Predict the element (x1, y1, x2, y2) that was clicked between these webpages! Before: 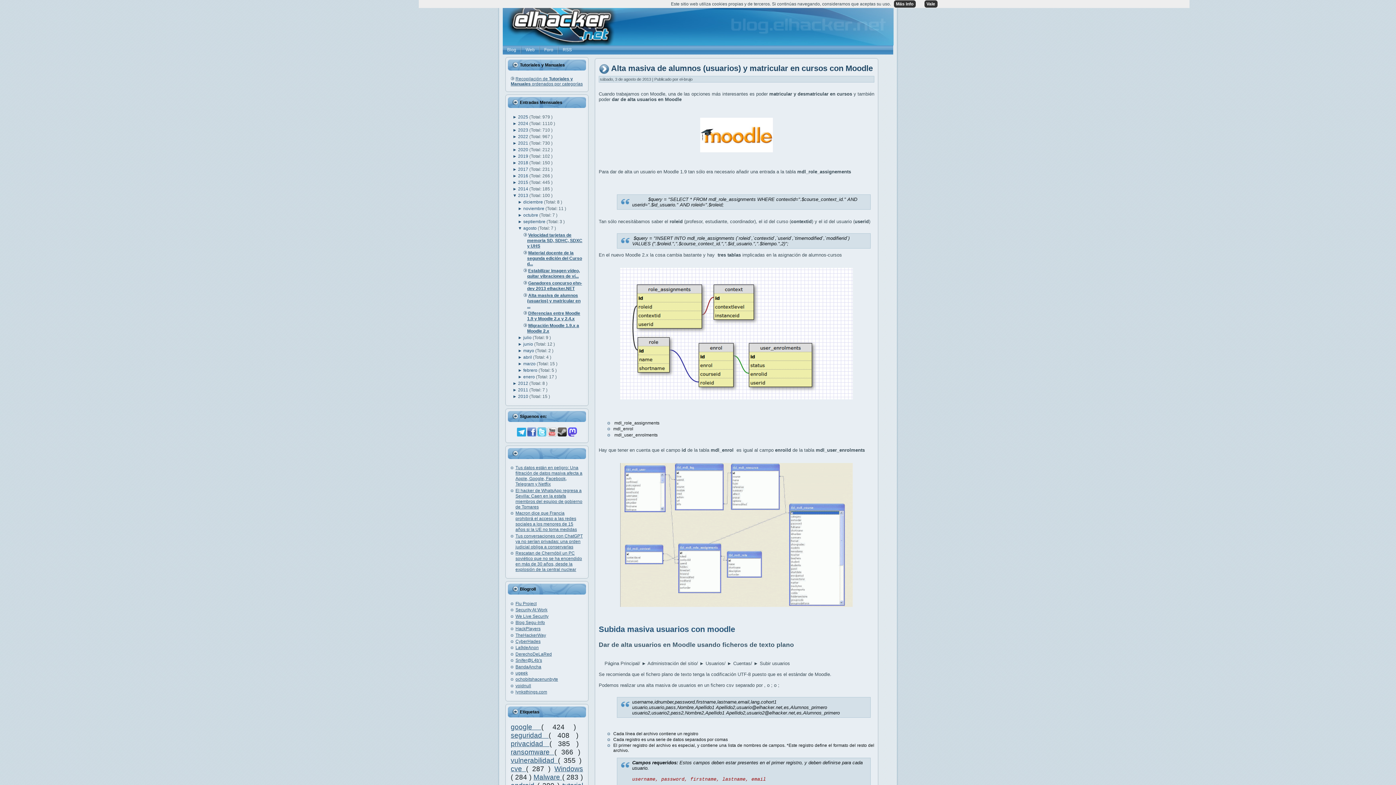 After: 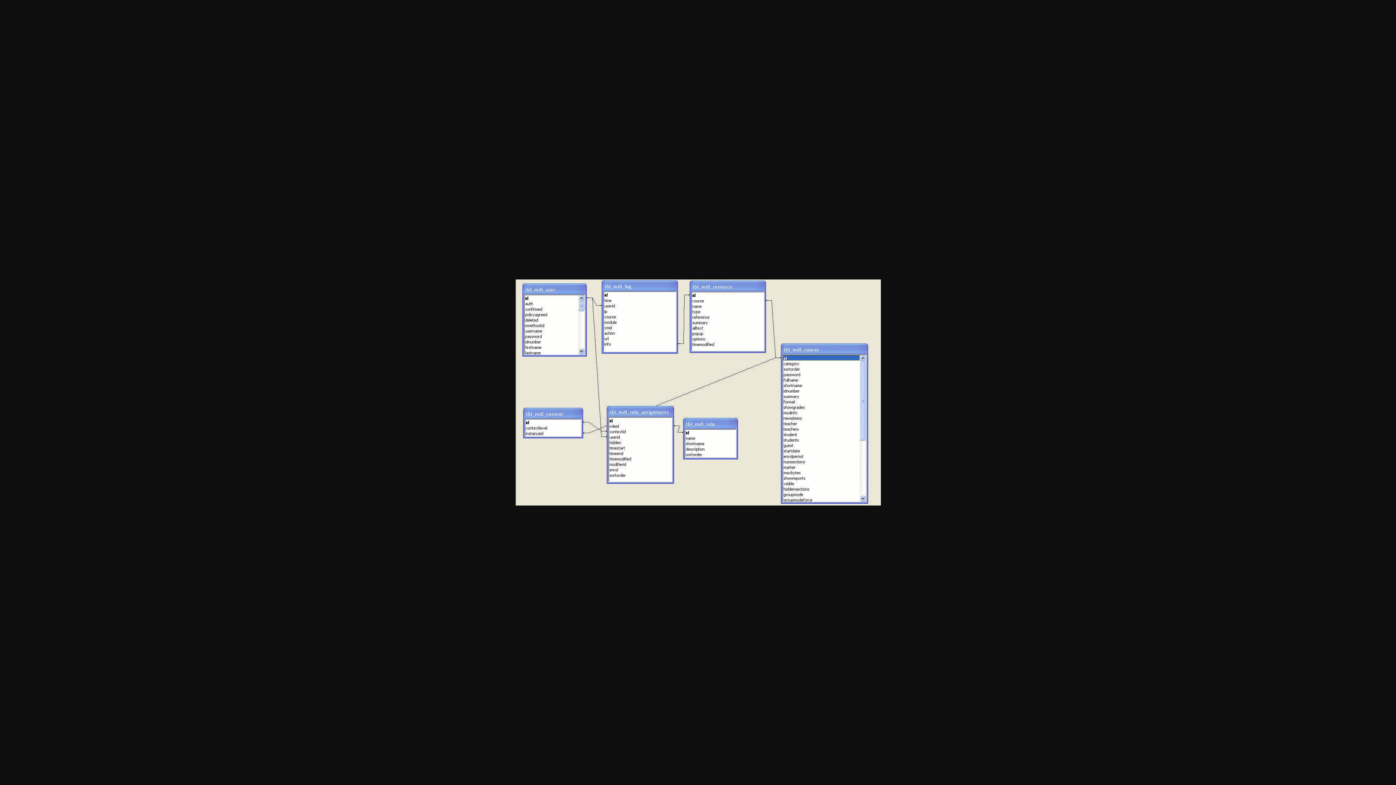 Action: bbox: (615, 607, 857, 612)